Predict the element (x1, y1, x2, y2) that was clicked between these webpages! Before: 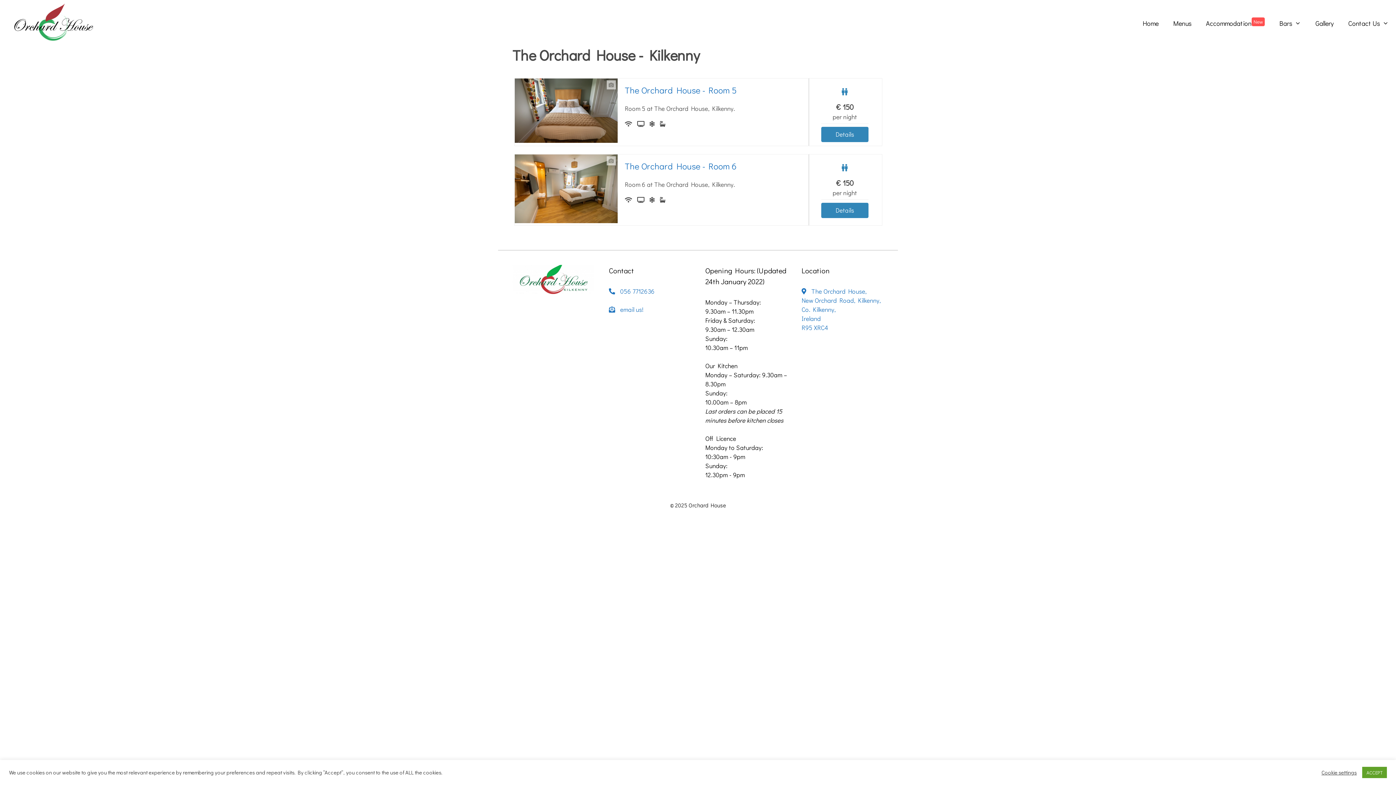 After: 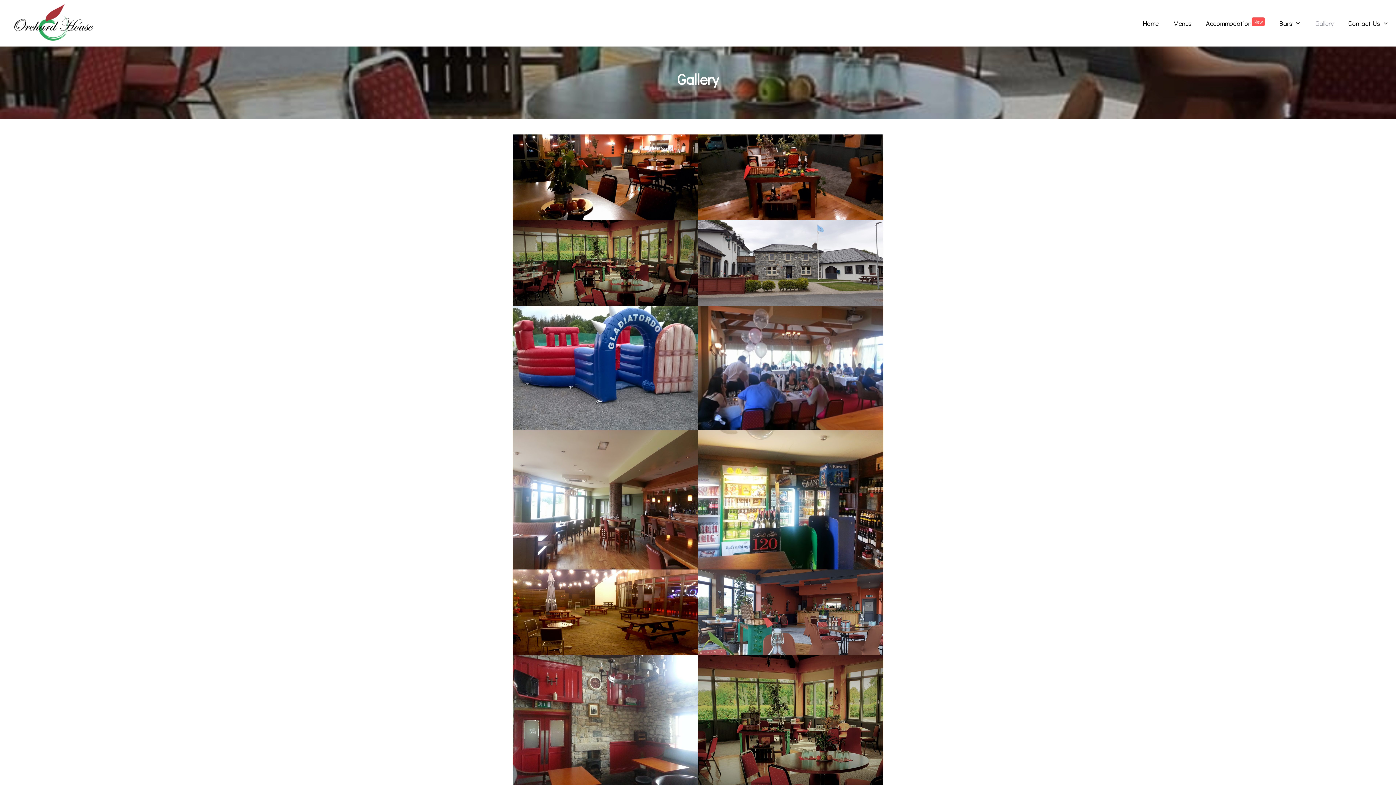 Action: label: Gallery bbox: (1308, 12, 1341, 34)